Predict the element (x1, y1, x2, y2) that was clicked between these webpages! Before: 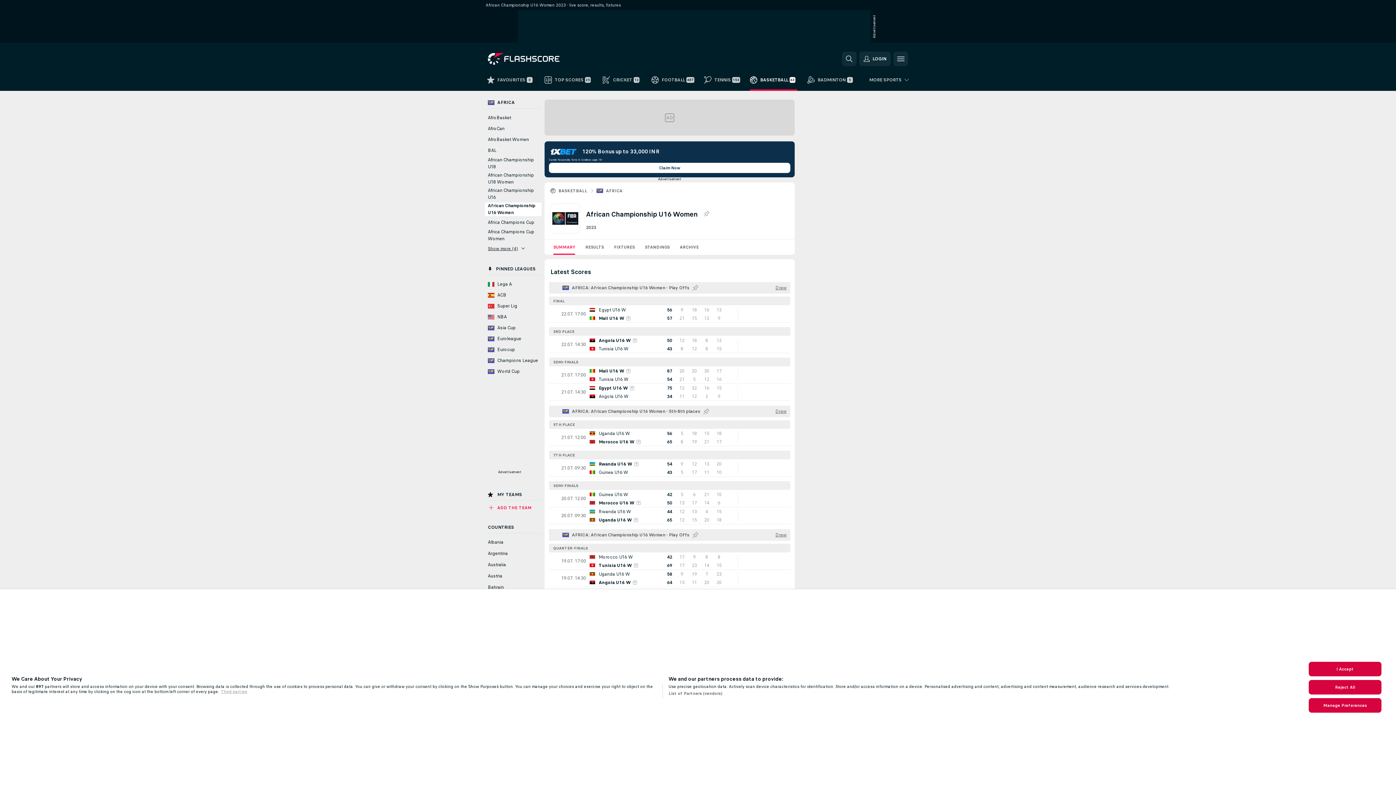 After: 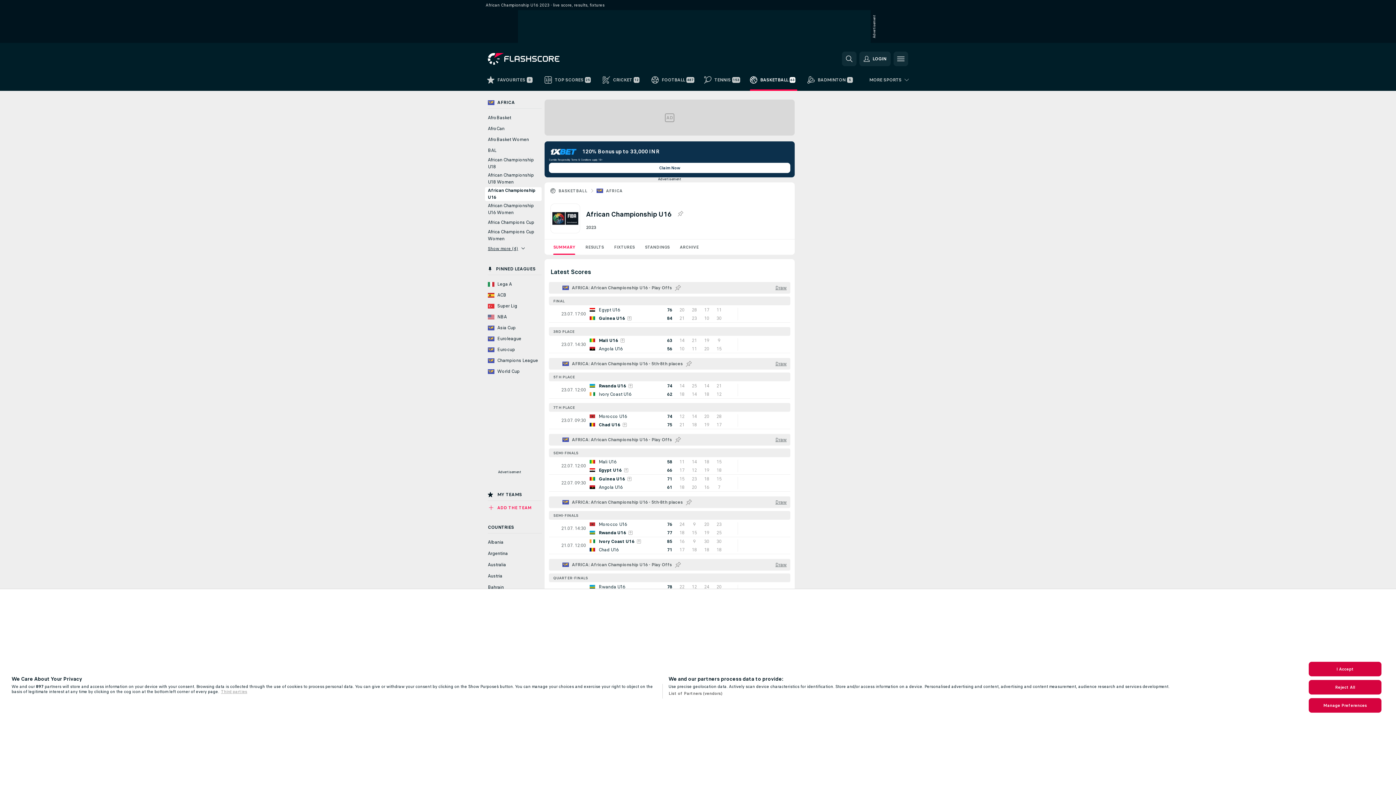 Action: bbox: (485, 187, 541, 201) label: African Championship U16